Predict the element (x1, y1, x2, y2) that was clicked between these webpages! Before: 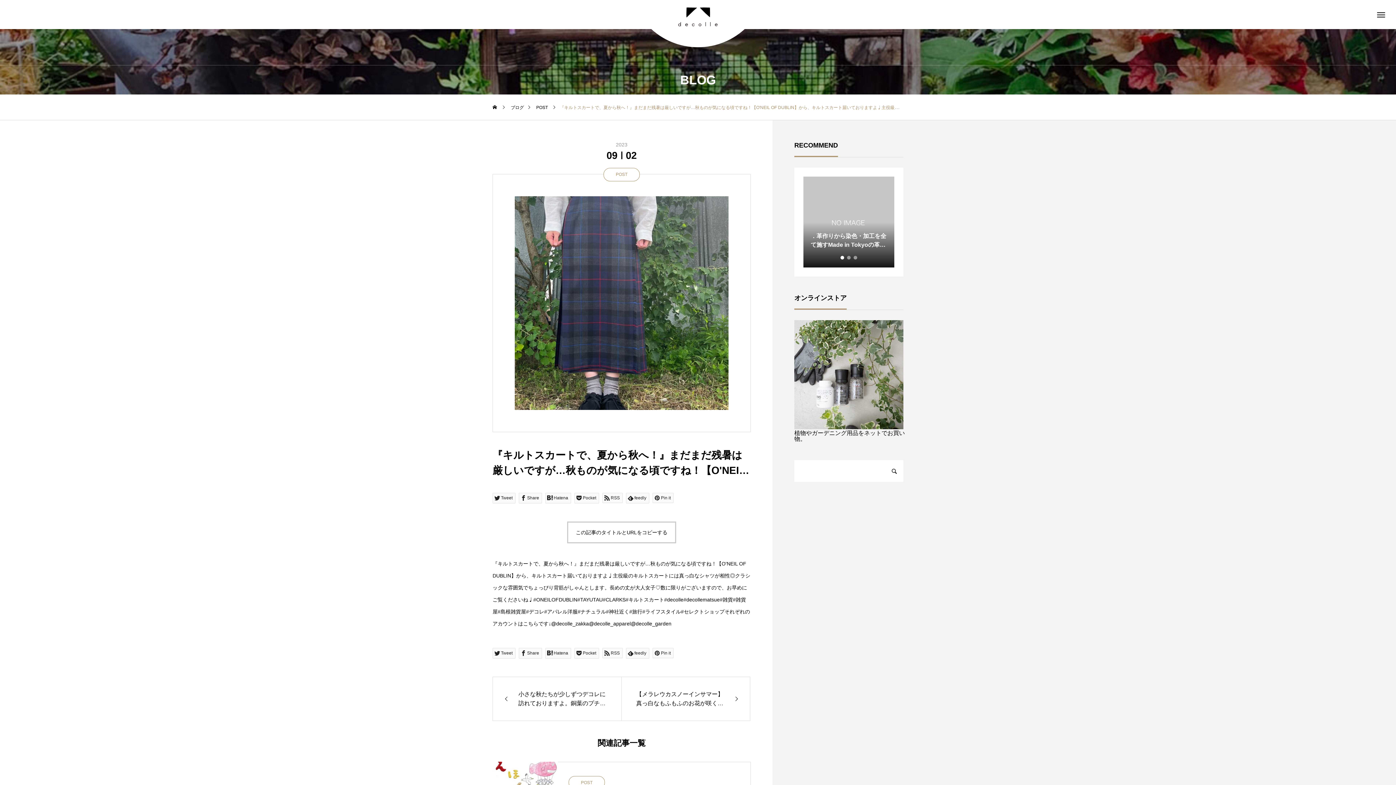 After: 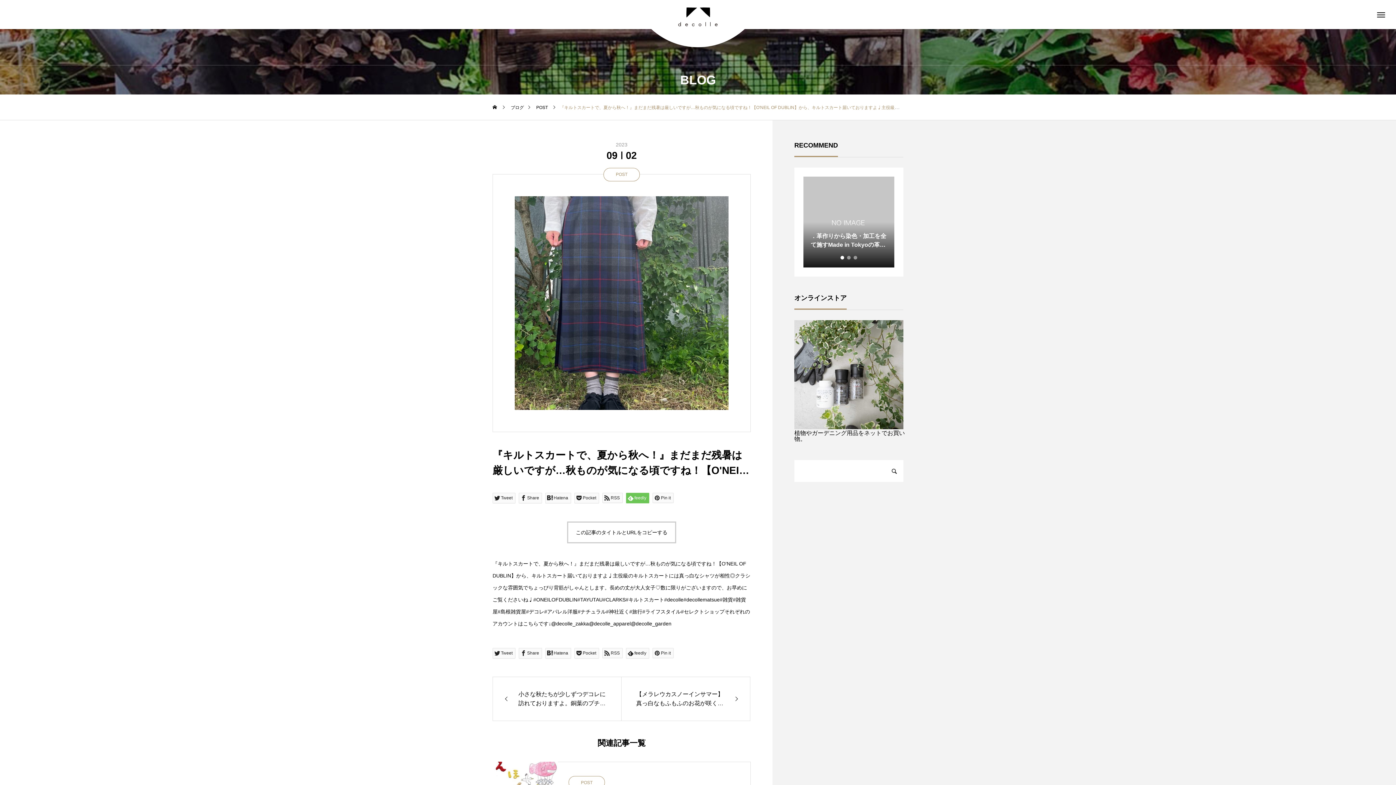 Action: bbox: (626, 493, 649, 503) label: feedly